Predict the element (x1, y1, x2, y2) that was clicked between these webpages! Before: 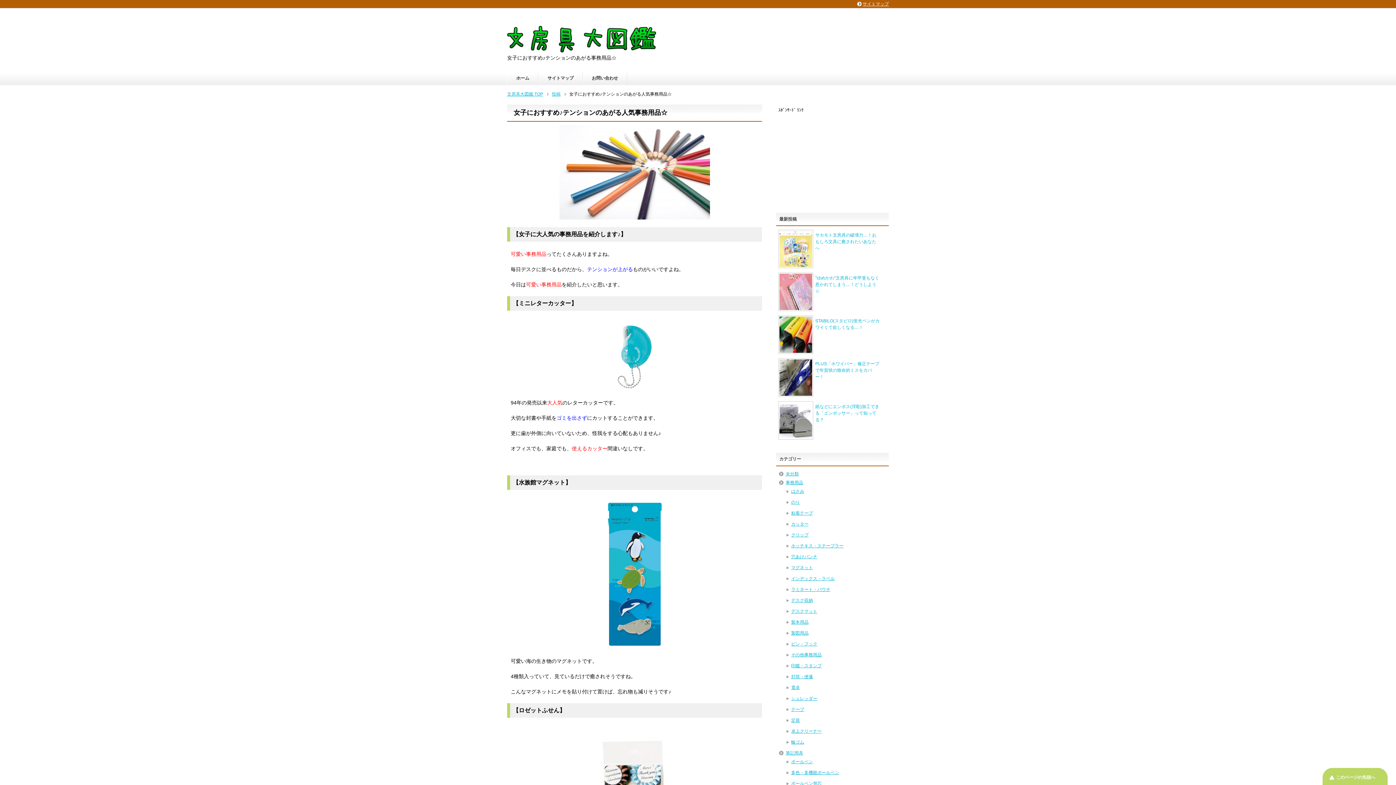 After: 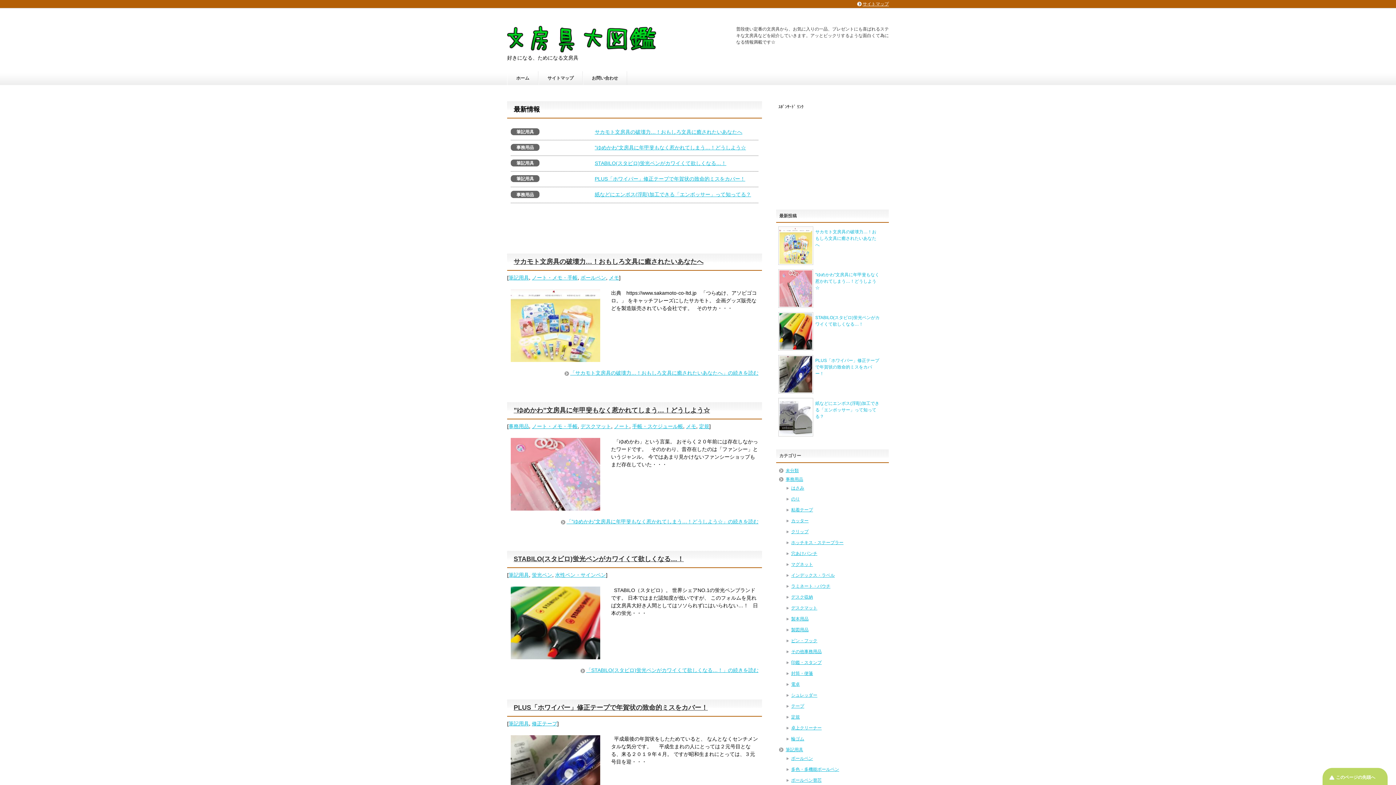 Action: bbox: (507, 39, 656, 50)